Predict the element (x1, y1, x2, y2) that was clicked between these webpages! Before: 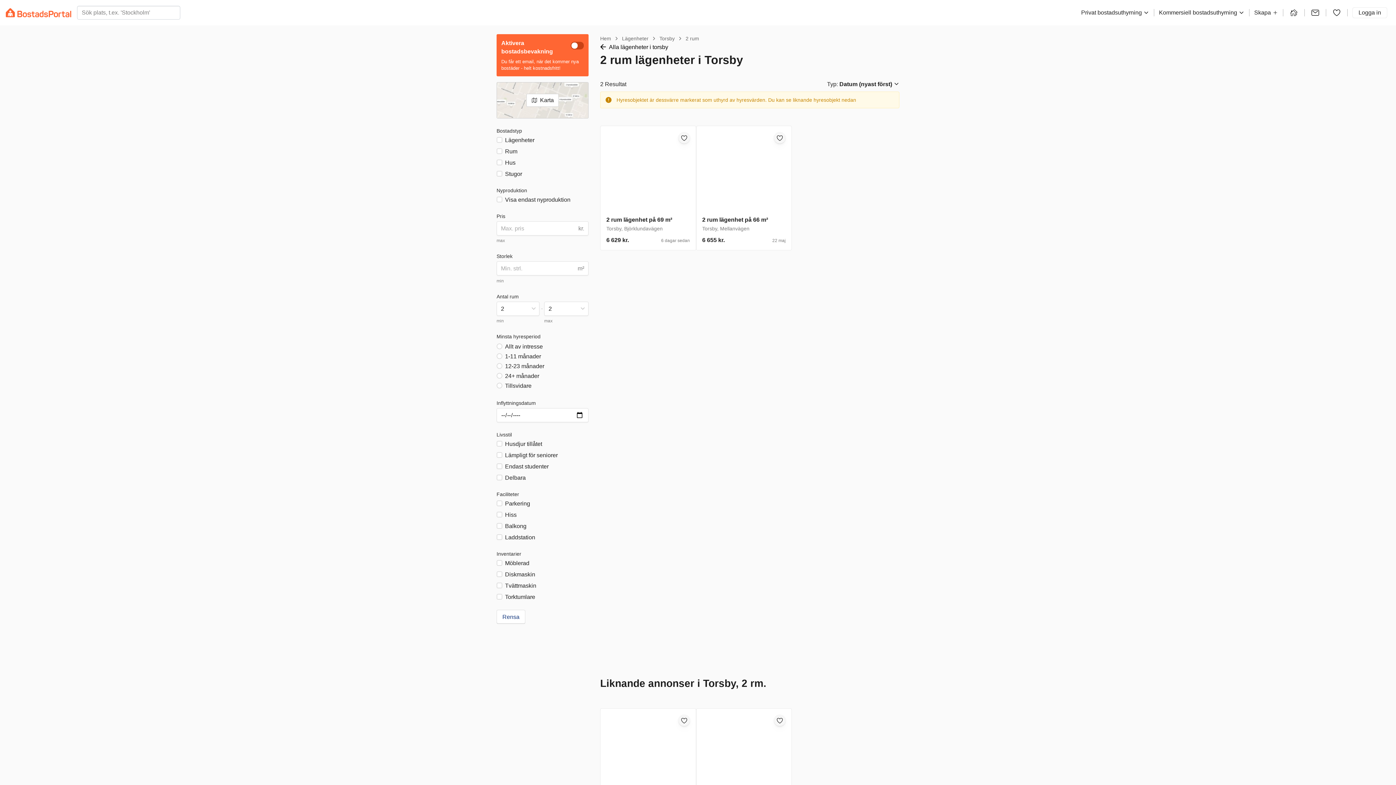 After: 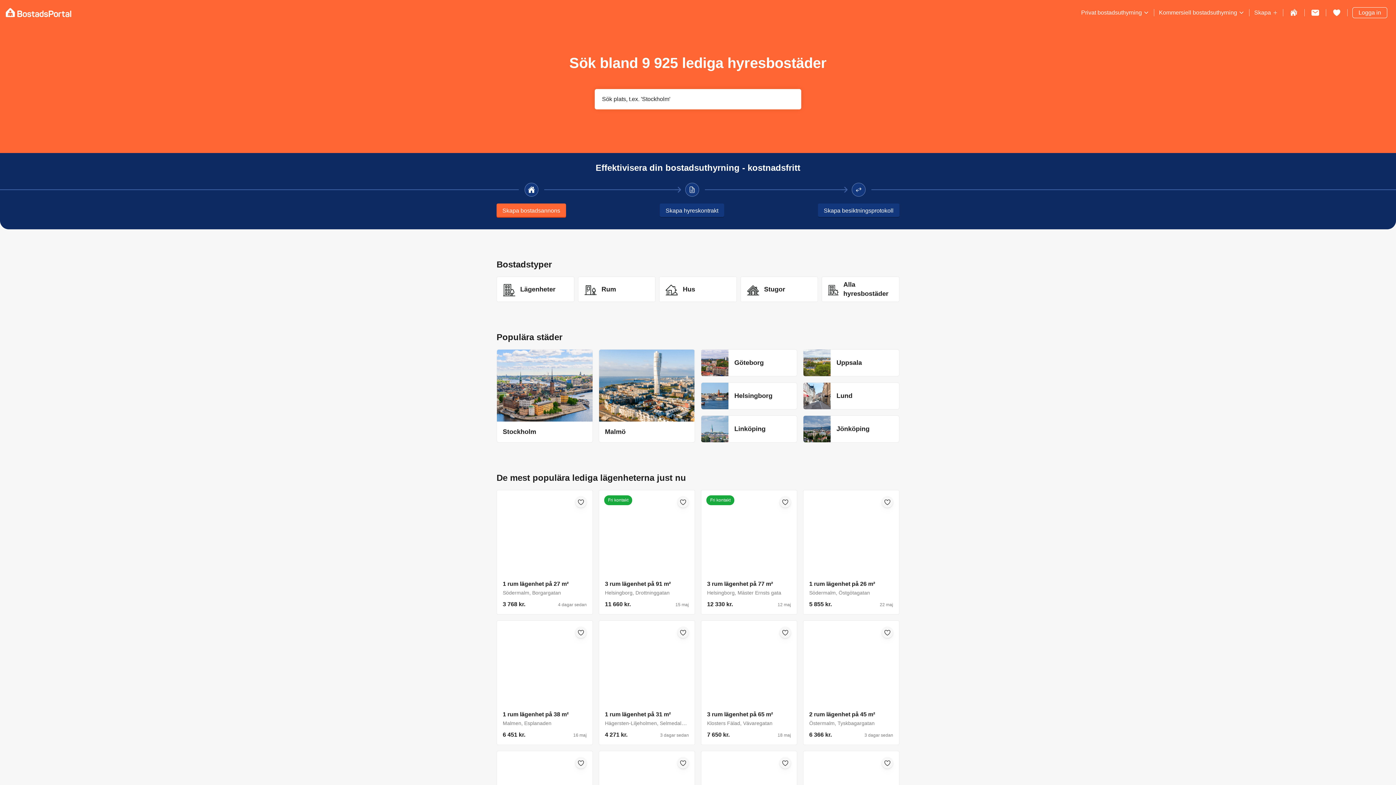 Action: bbox: (1289, 6, 1298, 16)